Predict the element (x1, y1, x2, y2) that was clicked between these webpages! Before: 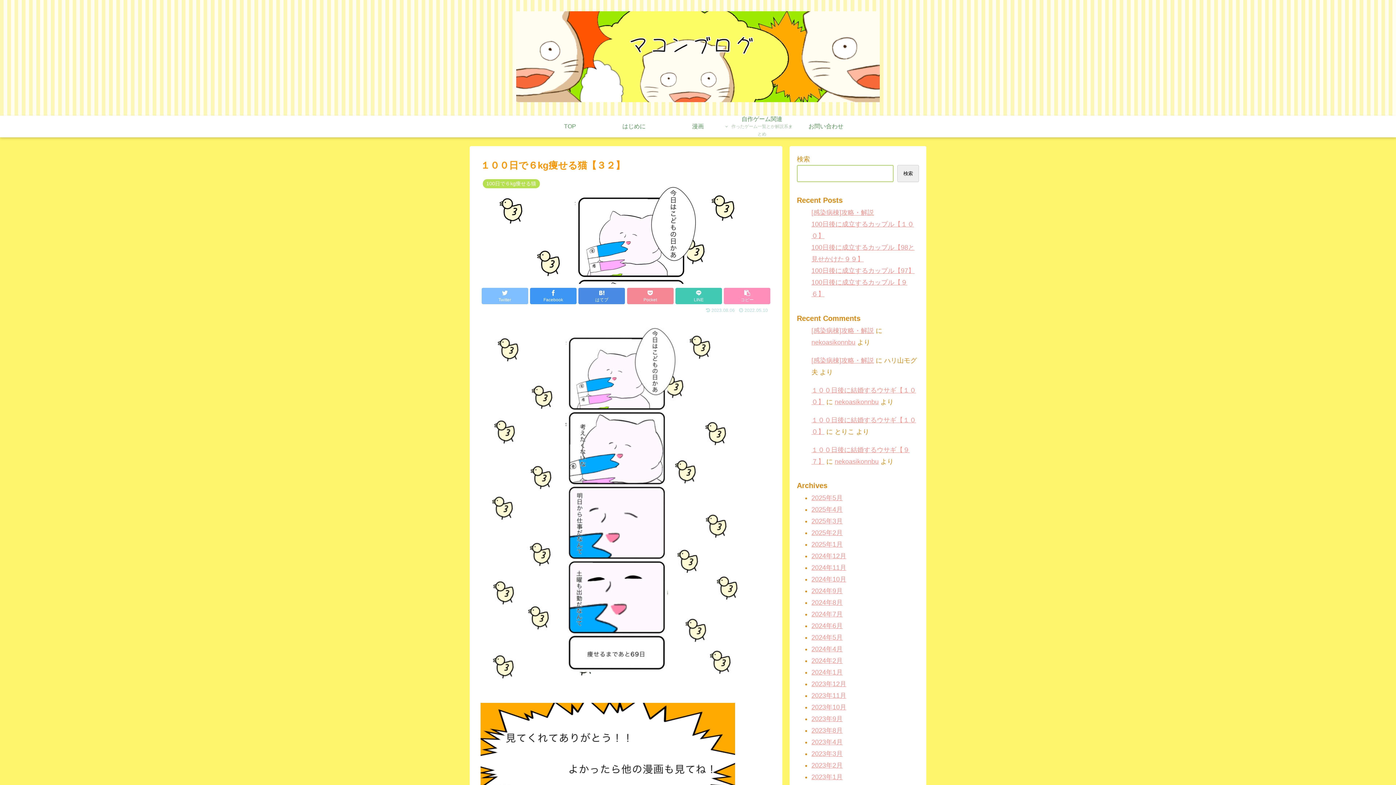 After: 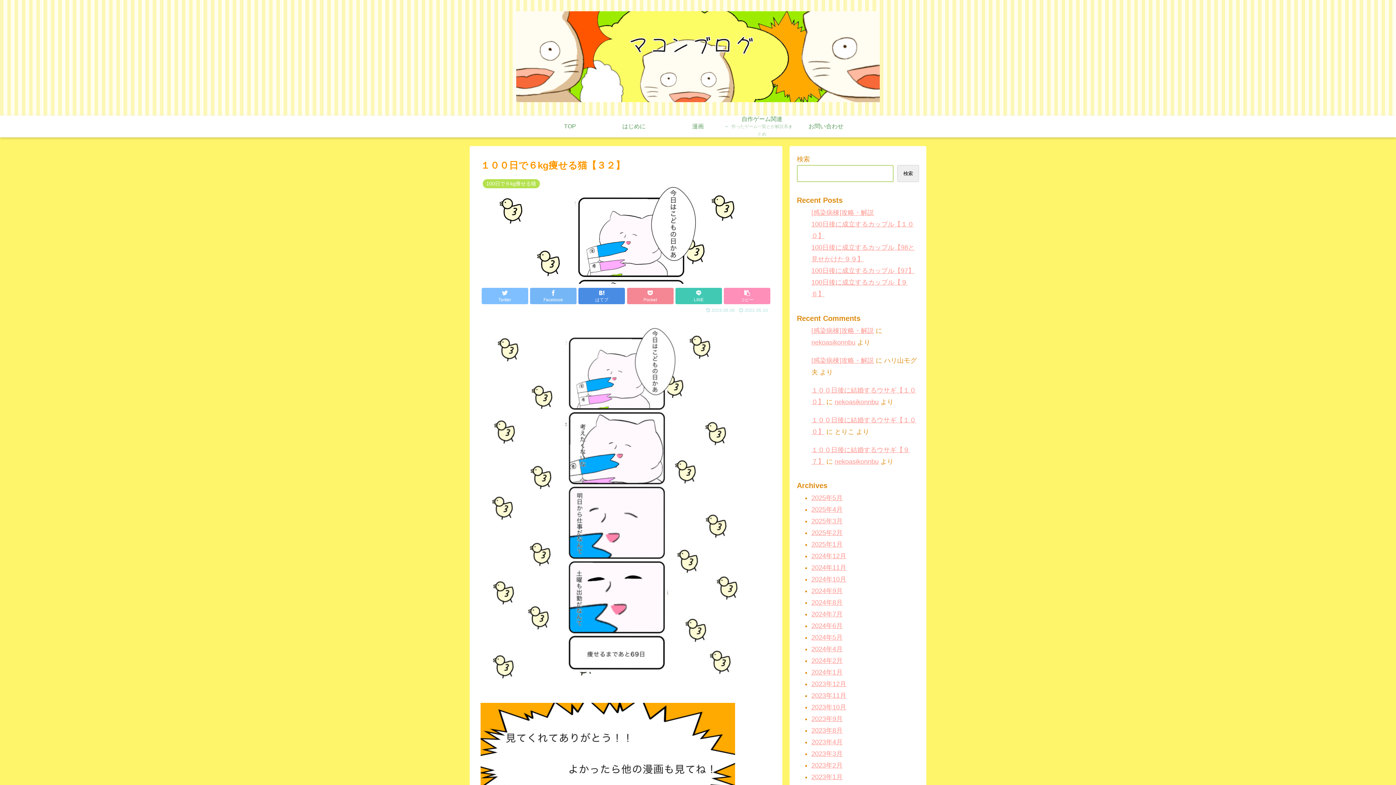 Action: bbox: (530, 287, 576, 304) label: Facebook